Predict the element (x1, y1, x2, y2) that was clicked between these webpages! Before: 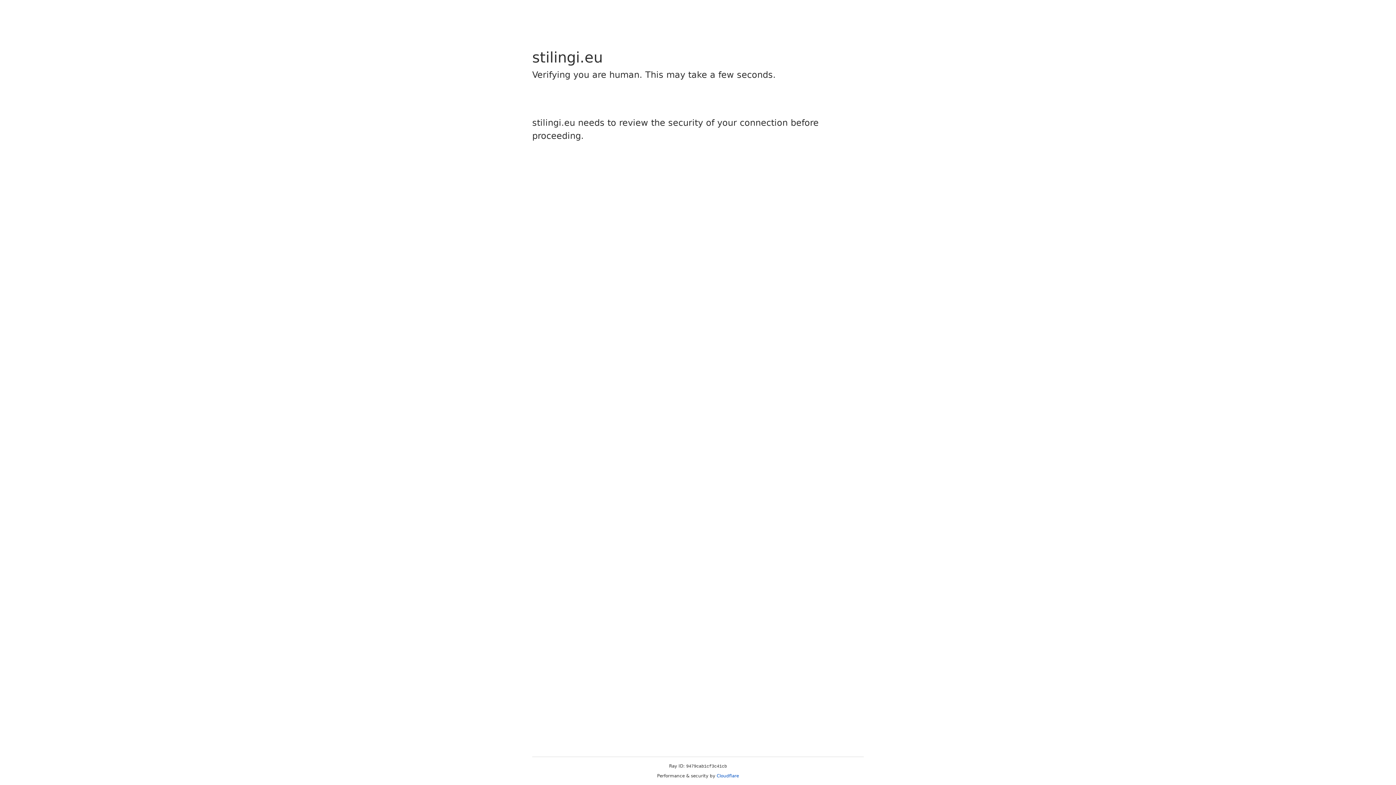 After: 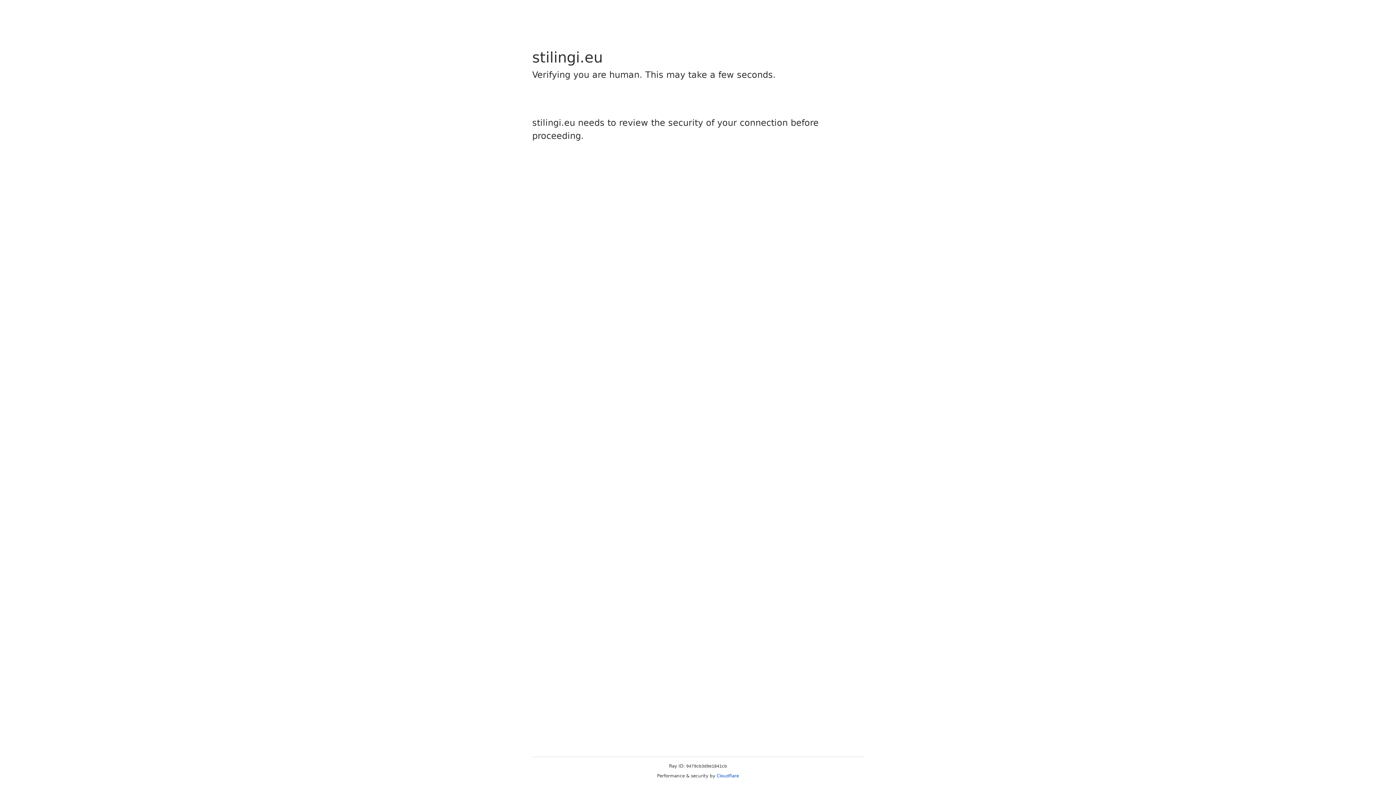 Action: bbox: (716, 773, 739, 778) label: Cloudflare